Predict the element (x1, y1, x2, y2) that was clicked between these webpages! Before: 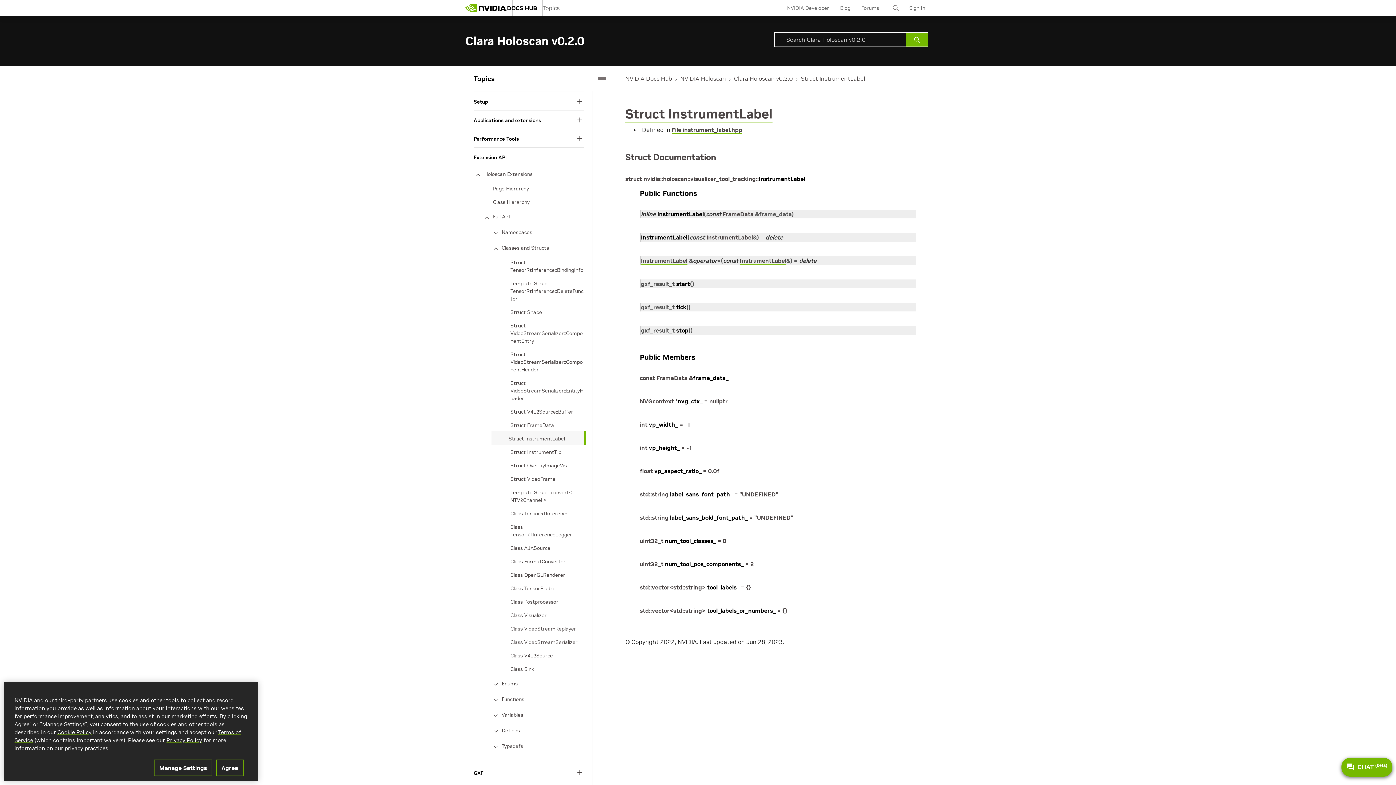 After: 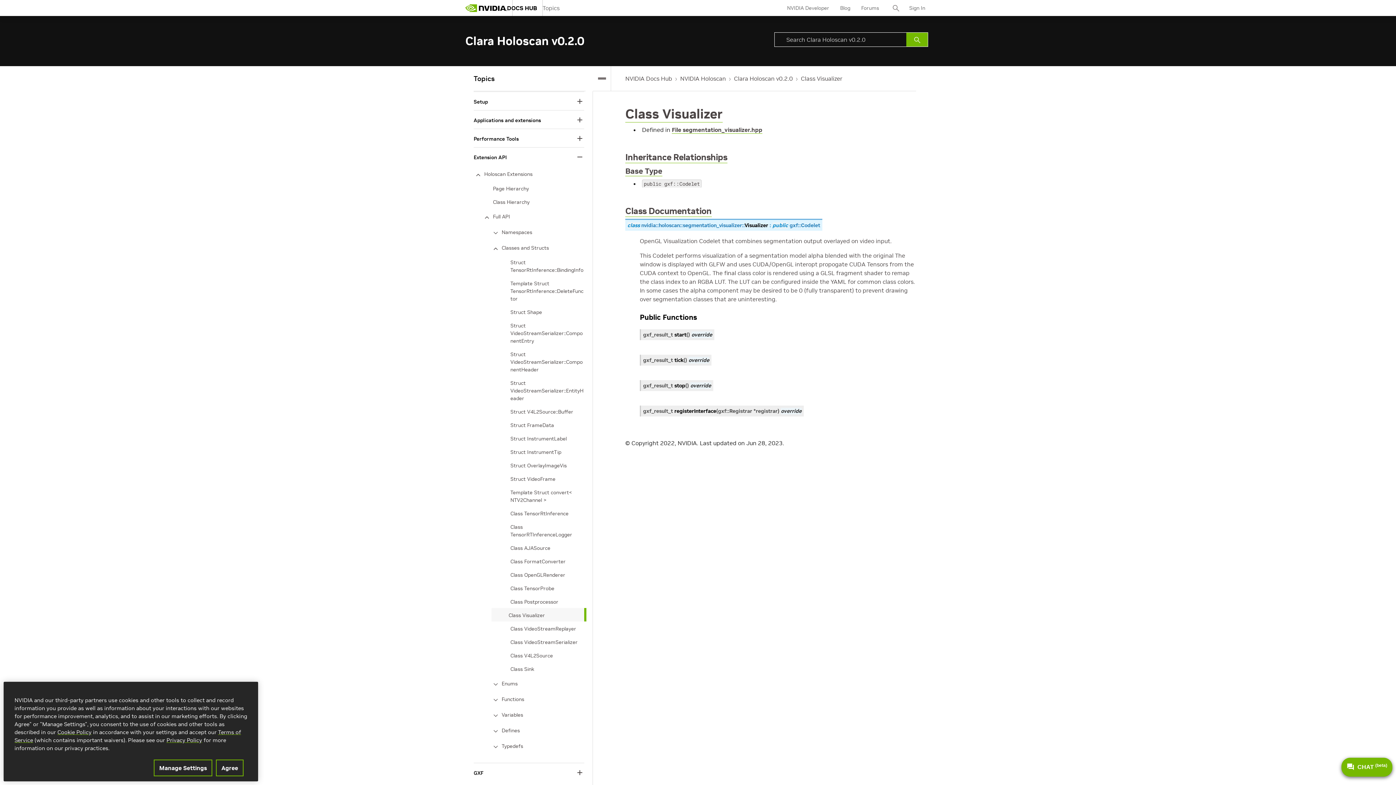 Action: label: Class Visualizer bbox: (510, 609, 584, 621)